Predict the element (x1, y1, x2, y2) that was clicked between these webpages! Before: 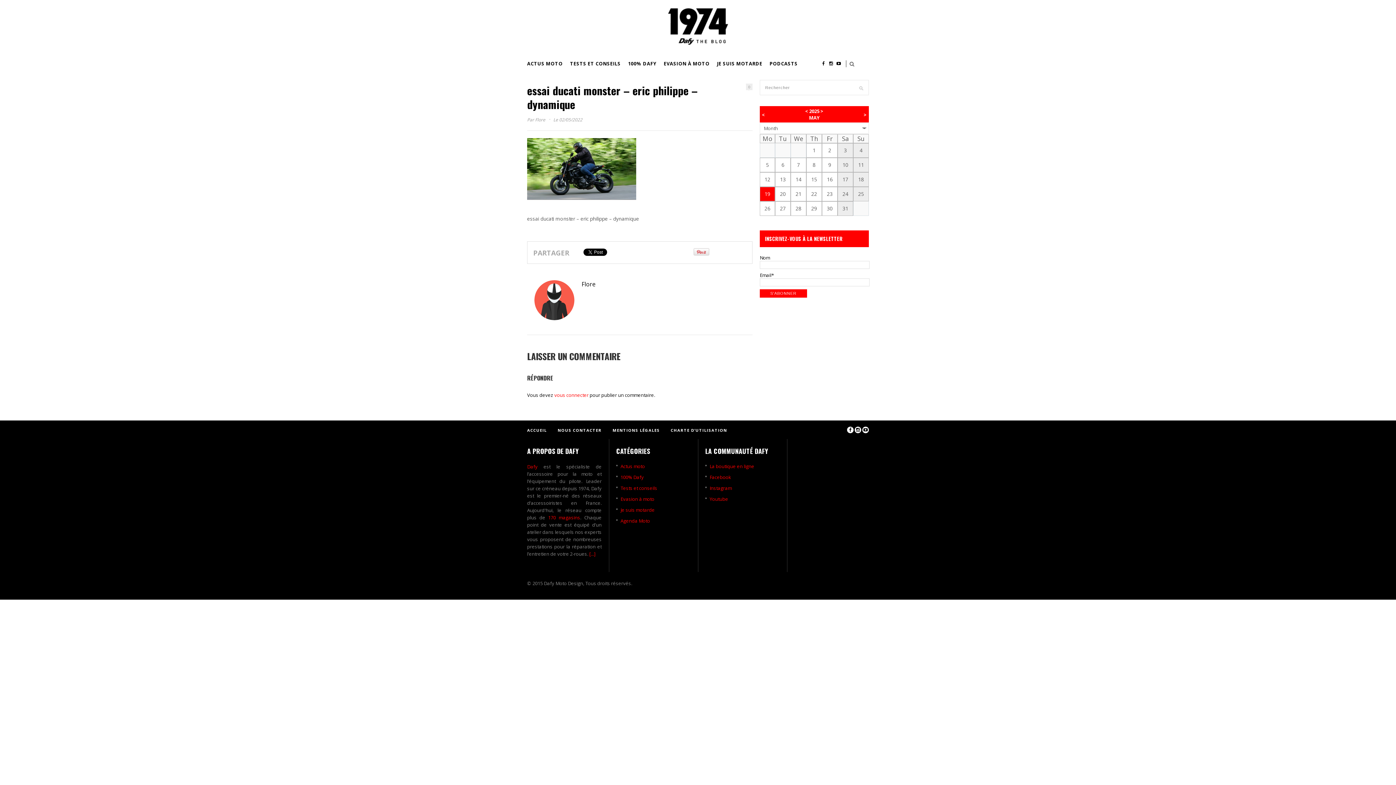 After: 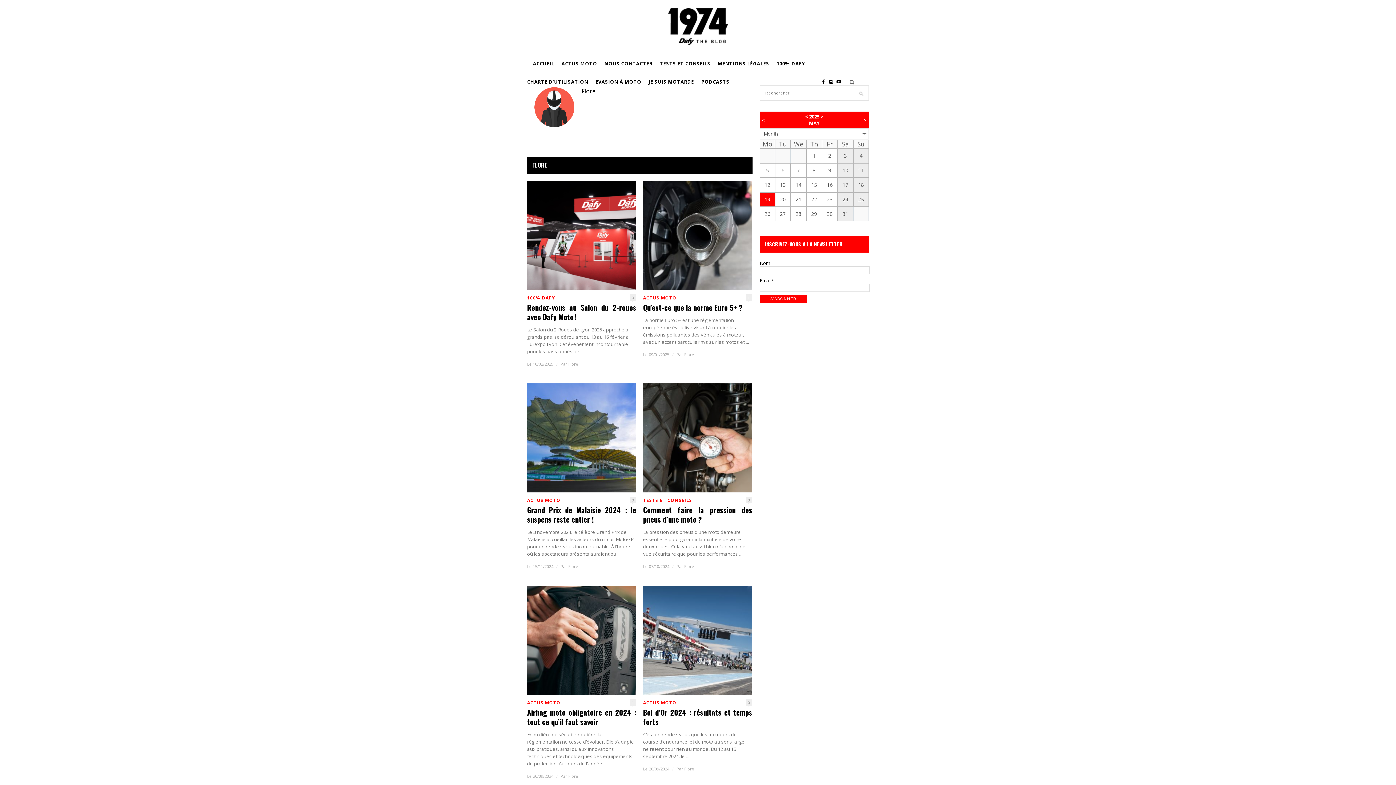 Action: bbox: (534, 280, 745, 288) label: Flore